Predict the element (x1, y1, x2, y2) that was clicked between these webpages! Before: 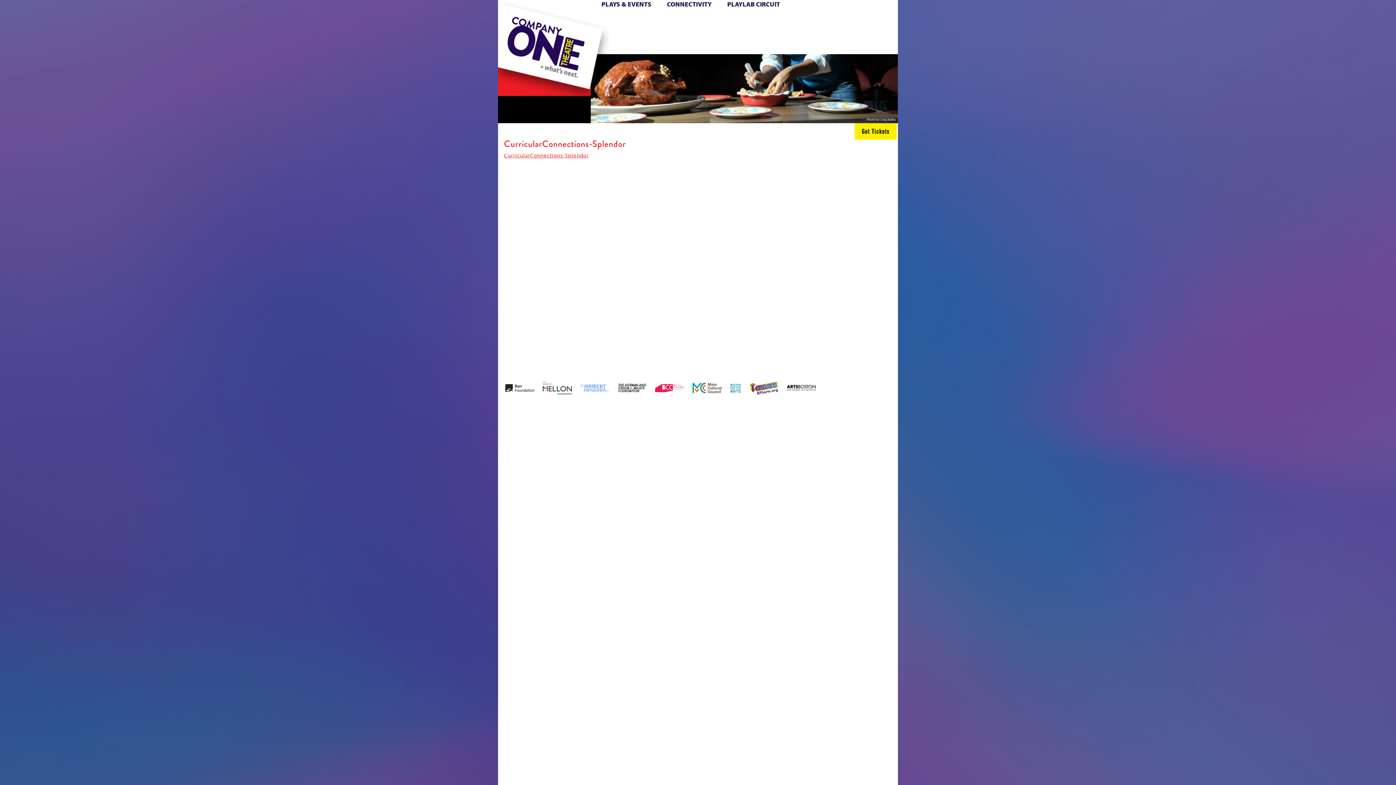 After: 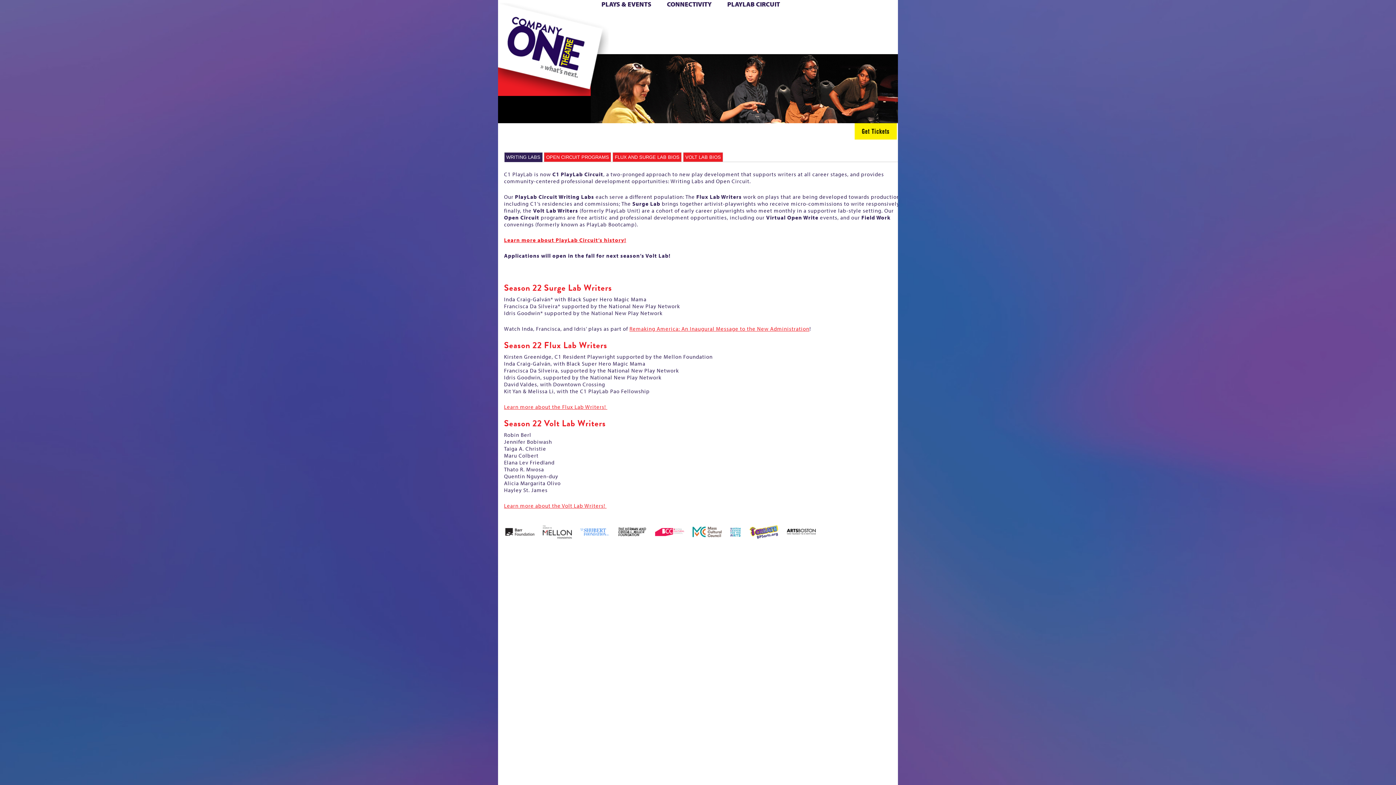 Action: bbox: (721, 604, 738, 632) label: C1 PlayLab Circuit